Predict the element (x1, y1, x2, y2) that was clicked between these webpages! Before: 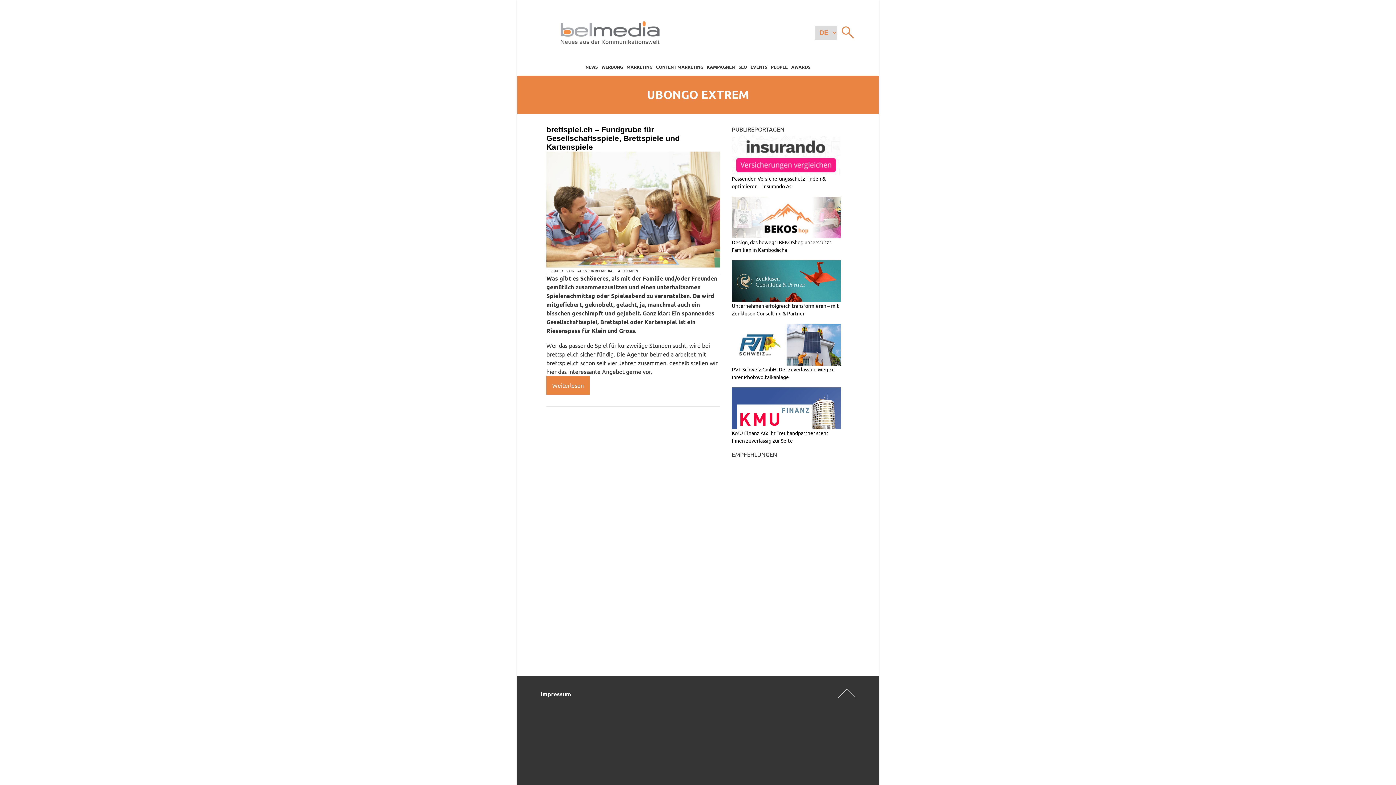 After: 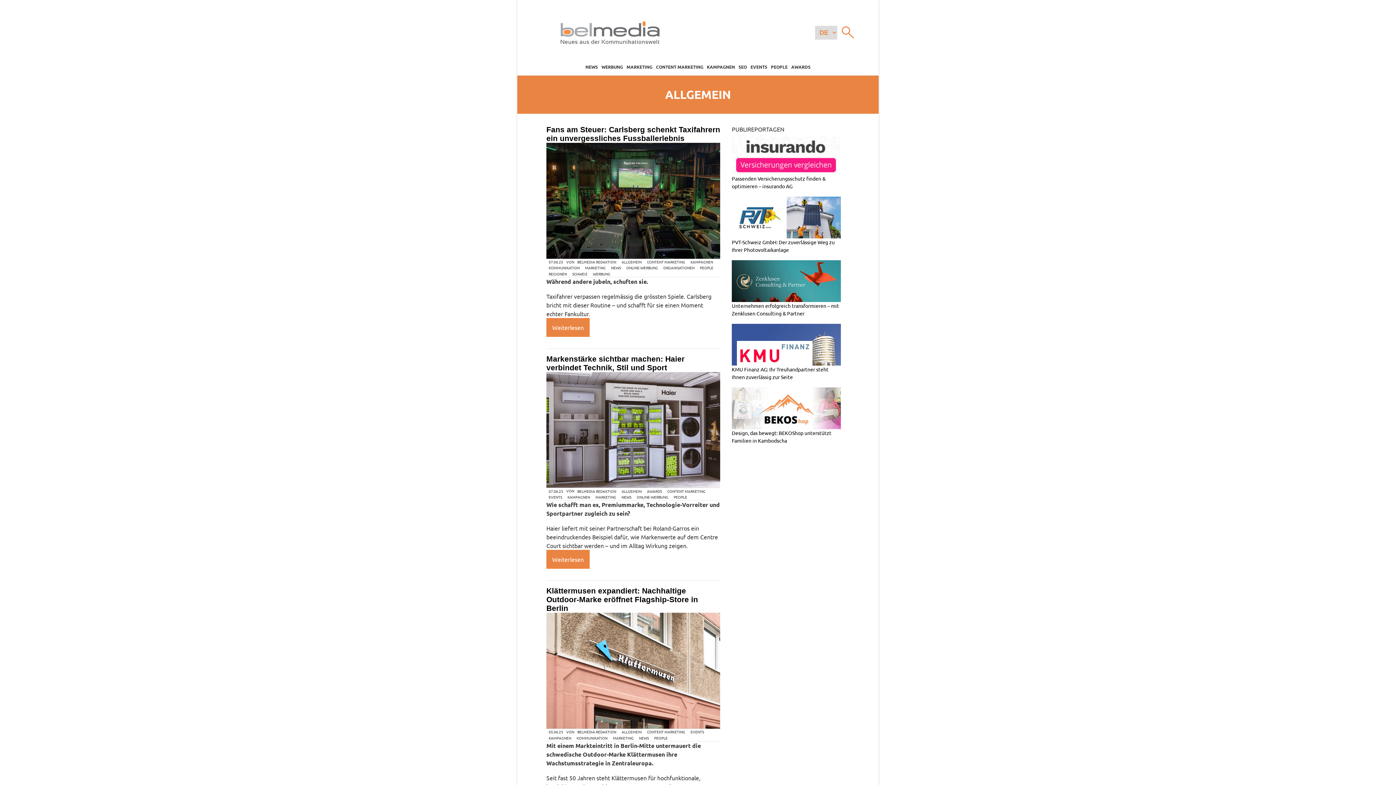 Action: bbox: (615, 267, 640, 273) label: ALLGEMEIN